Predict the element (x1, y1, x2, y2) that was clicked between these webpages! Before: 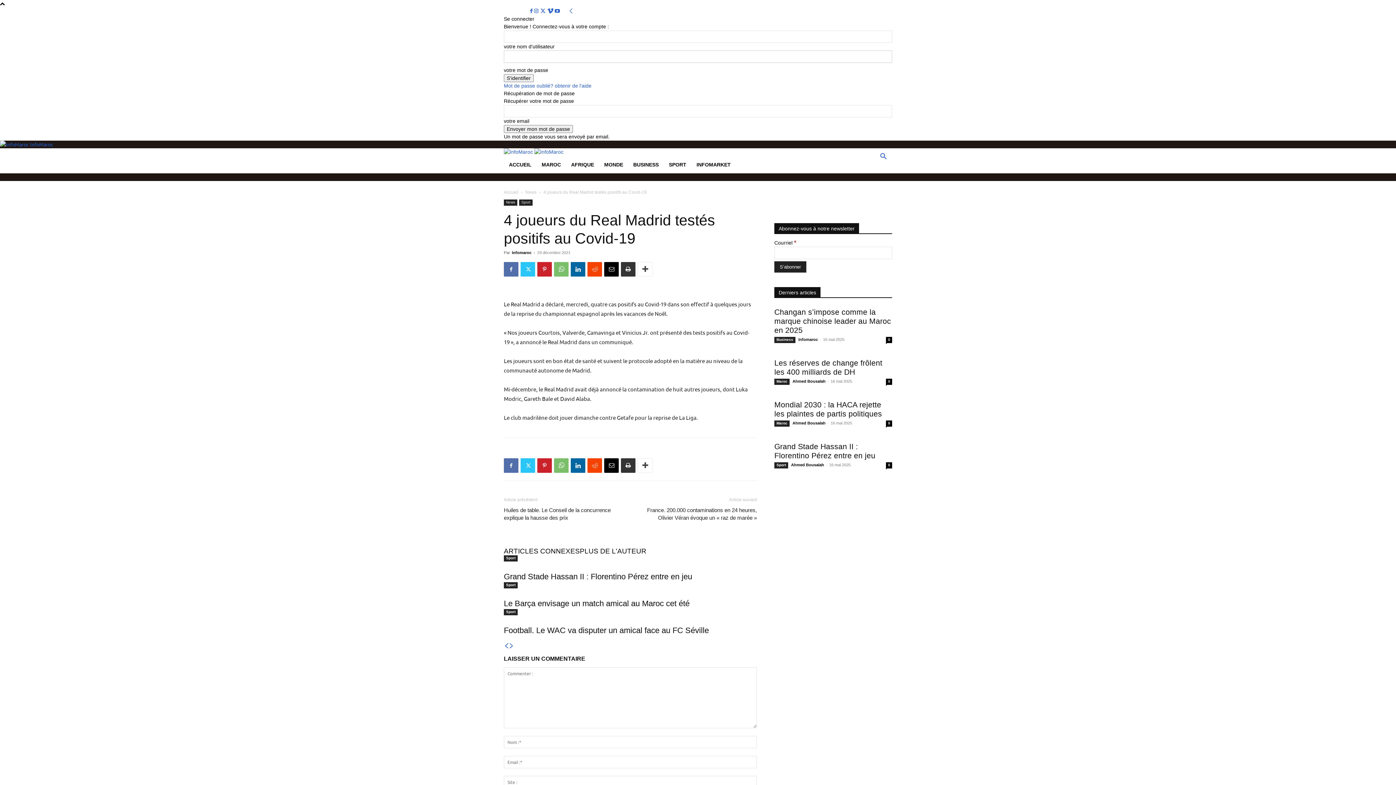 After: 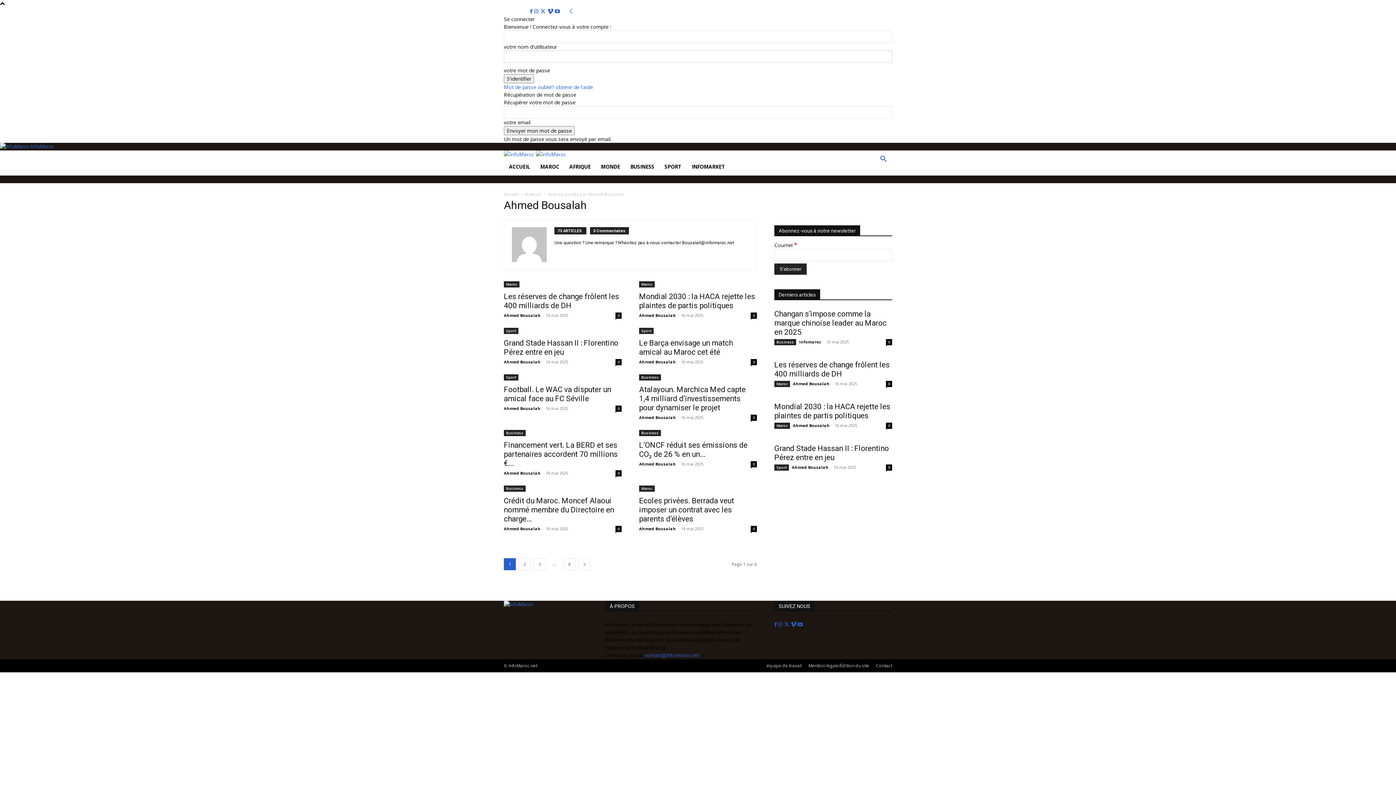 Action: label: Ahmed Bousalah bbox: (791, 462, 824, 467)